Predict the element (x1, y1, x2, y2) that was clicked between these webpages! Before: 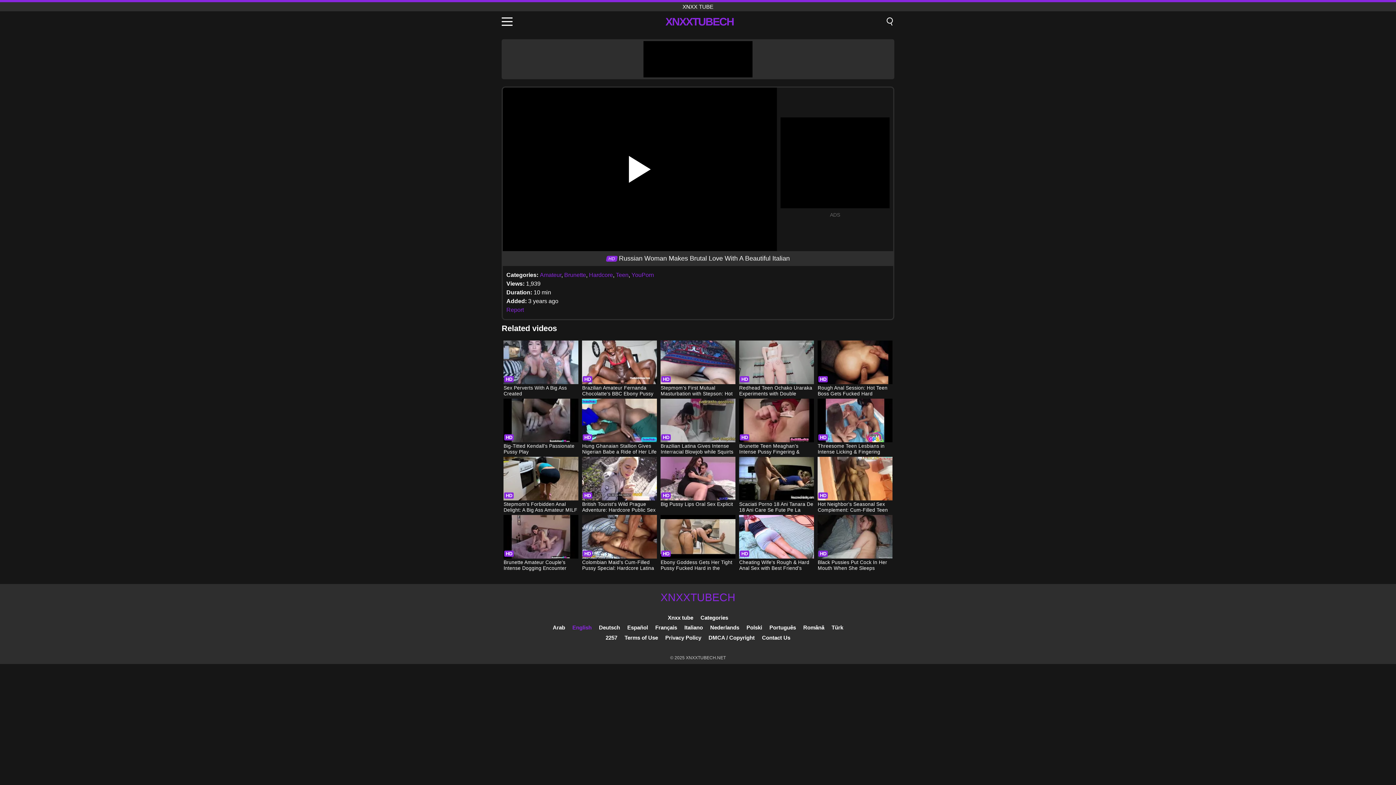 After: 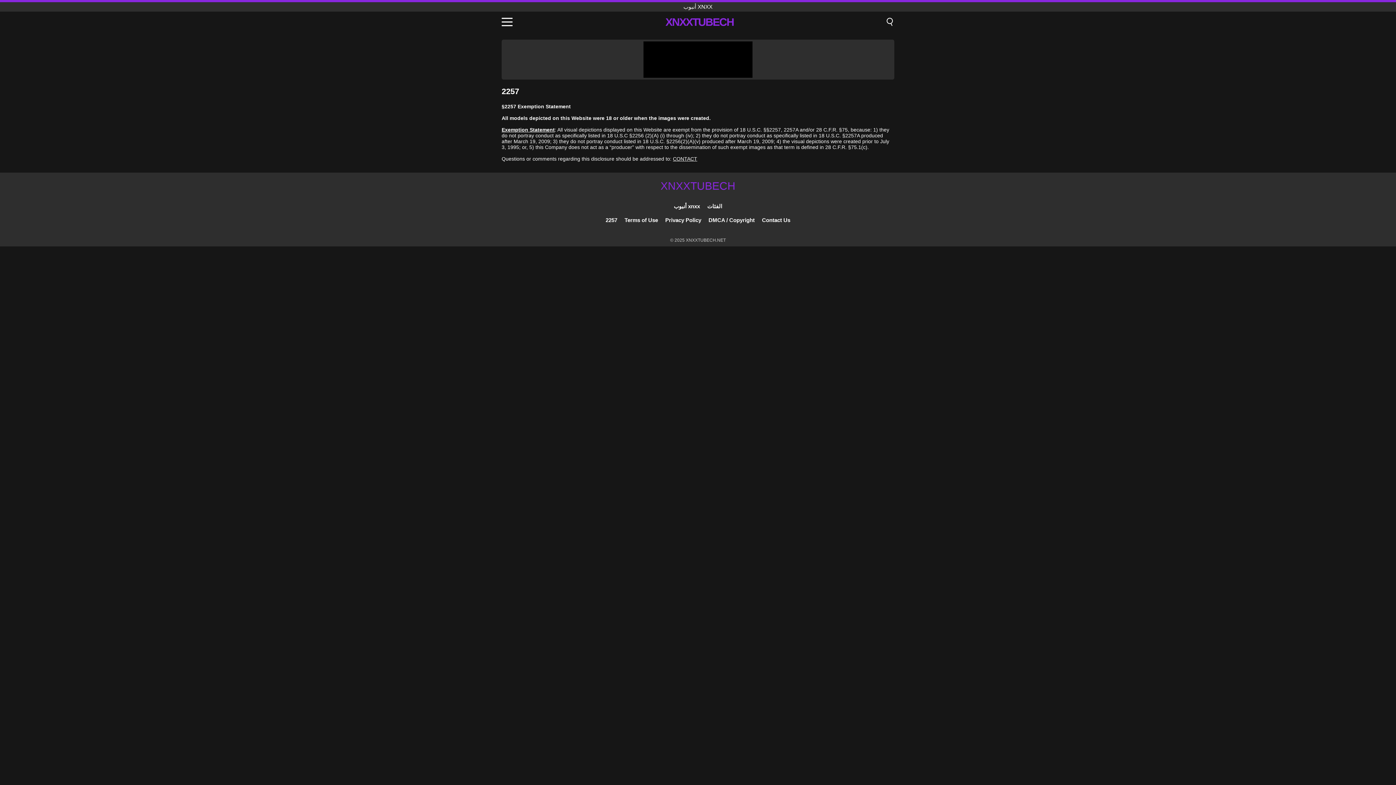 Action: label: 2257 bbox: (605, 634, 617, 641)